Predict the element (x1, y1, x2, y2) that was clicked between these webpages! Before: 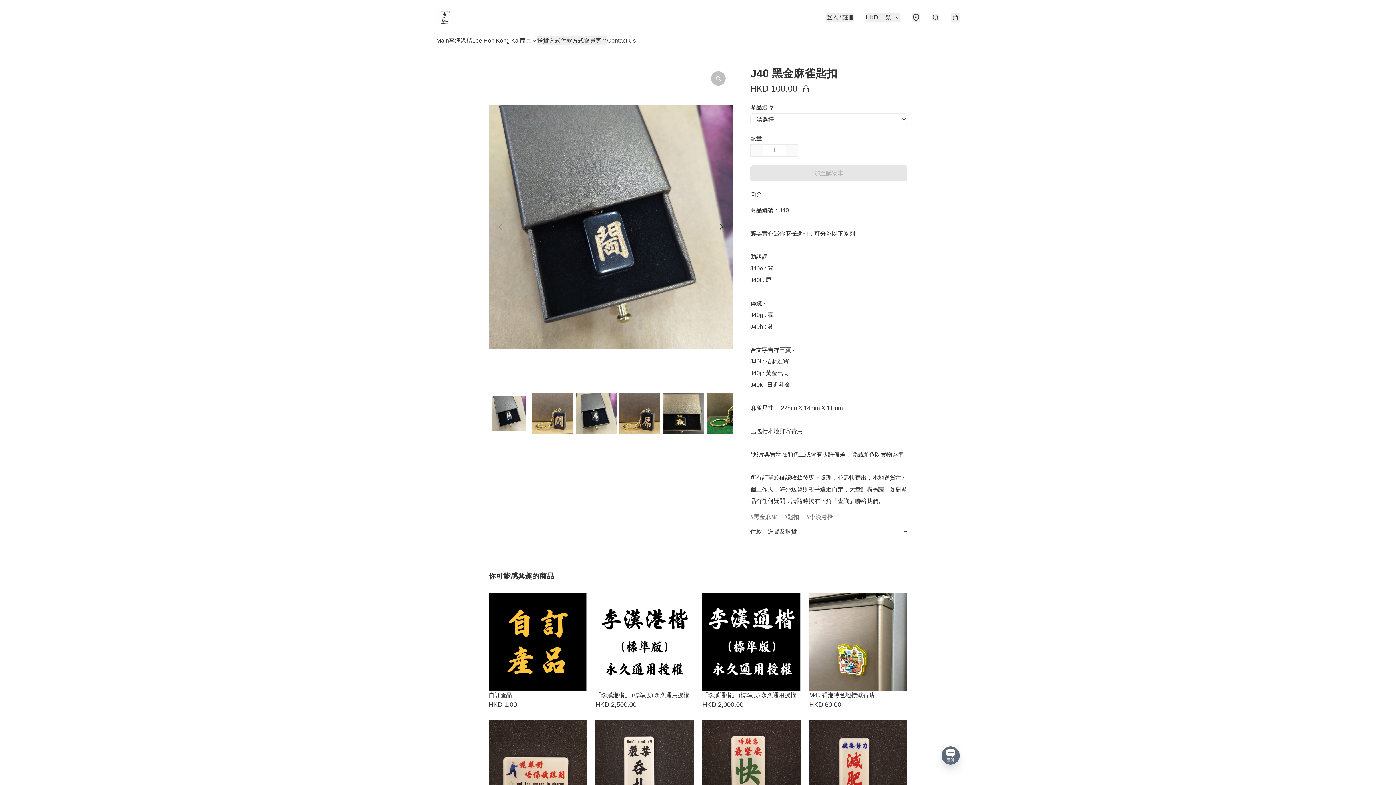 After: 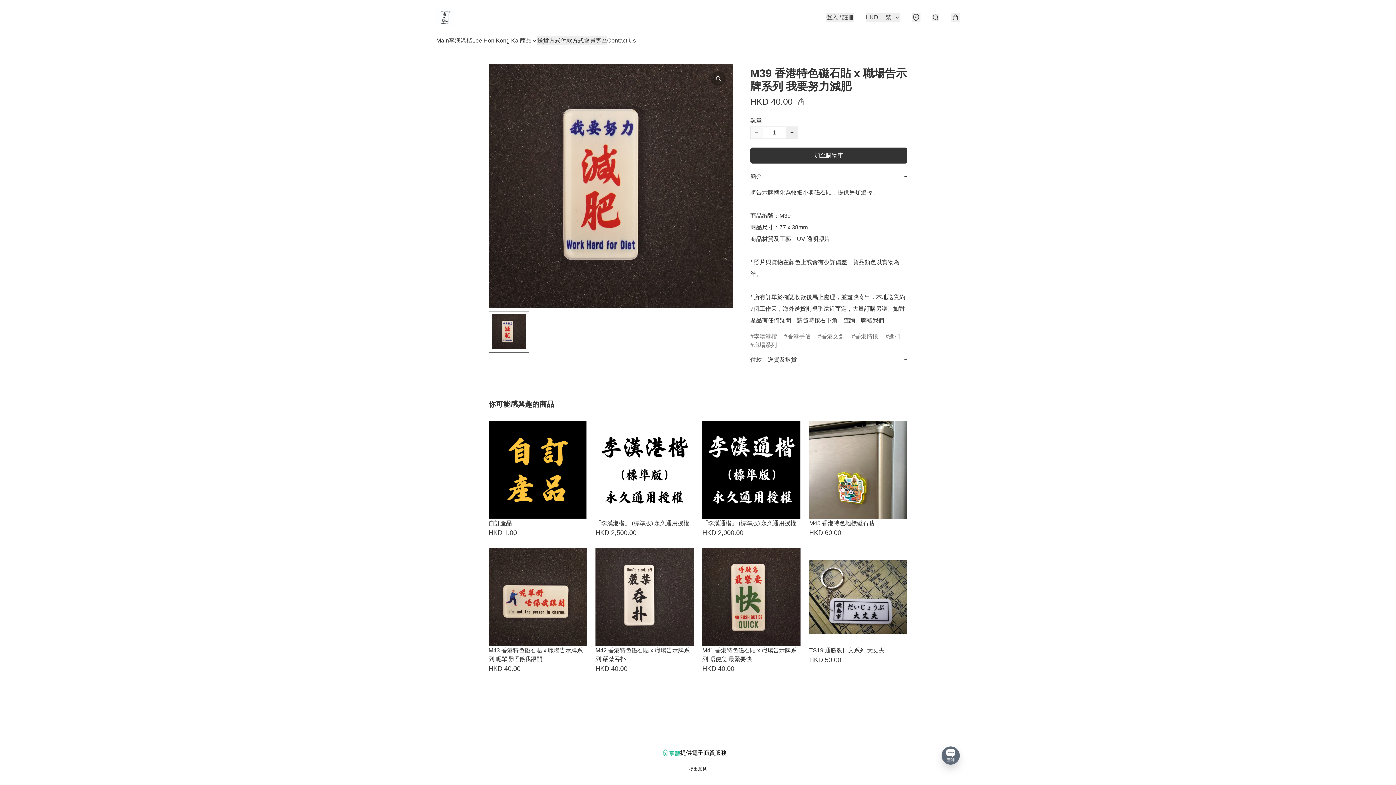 Action: label: M39 香港特色磁石貼 x 職場告示牌系列 我要努力減肥
HKD 40.00 bbox: (809, 720, 907, 847)